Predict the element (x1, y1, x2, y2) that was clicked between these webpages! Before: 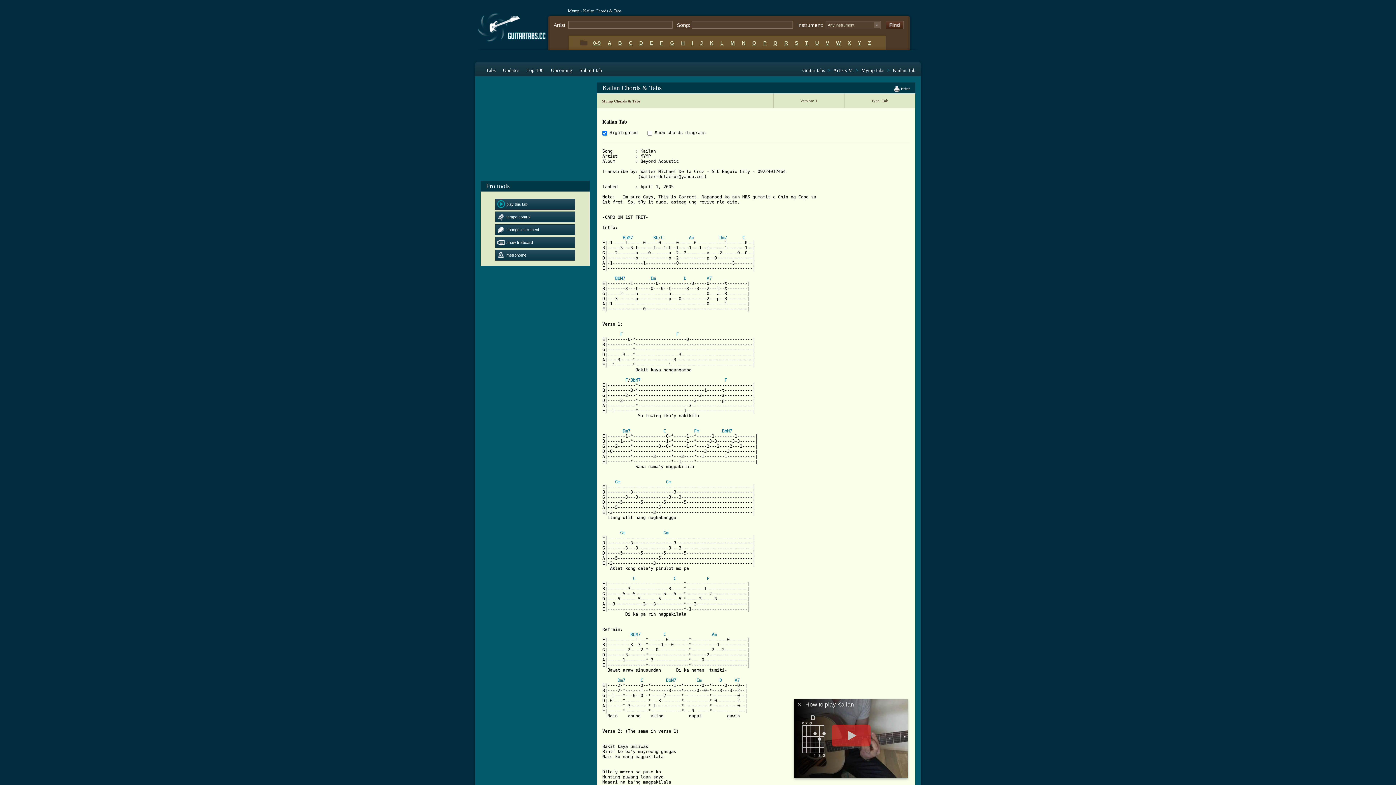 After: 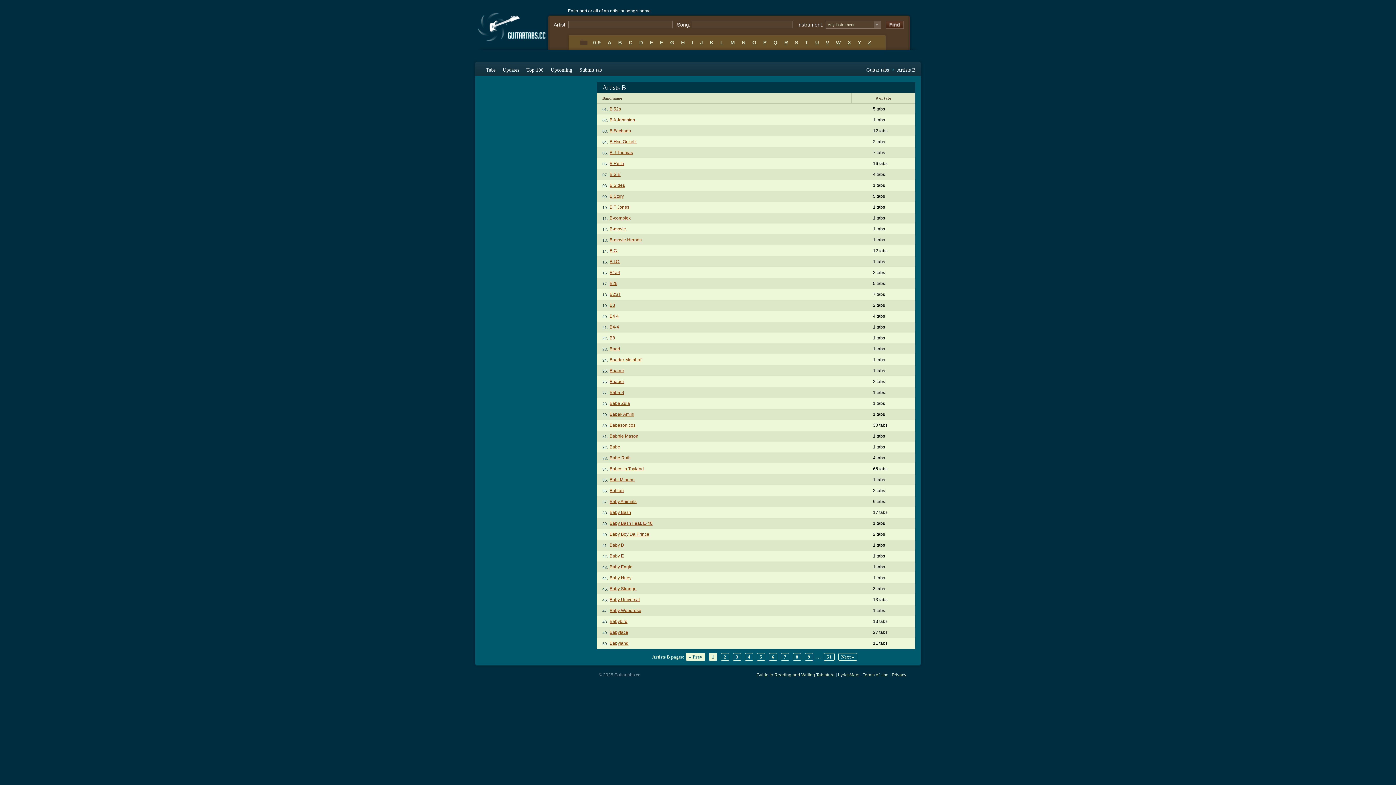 Action: bbox: (615, 35, 624, 50) label: B